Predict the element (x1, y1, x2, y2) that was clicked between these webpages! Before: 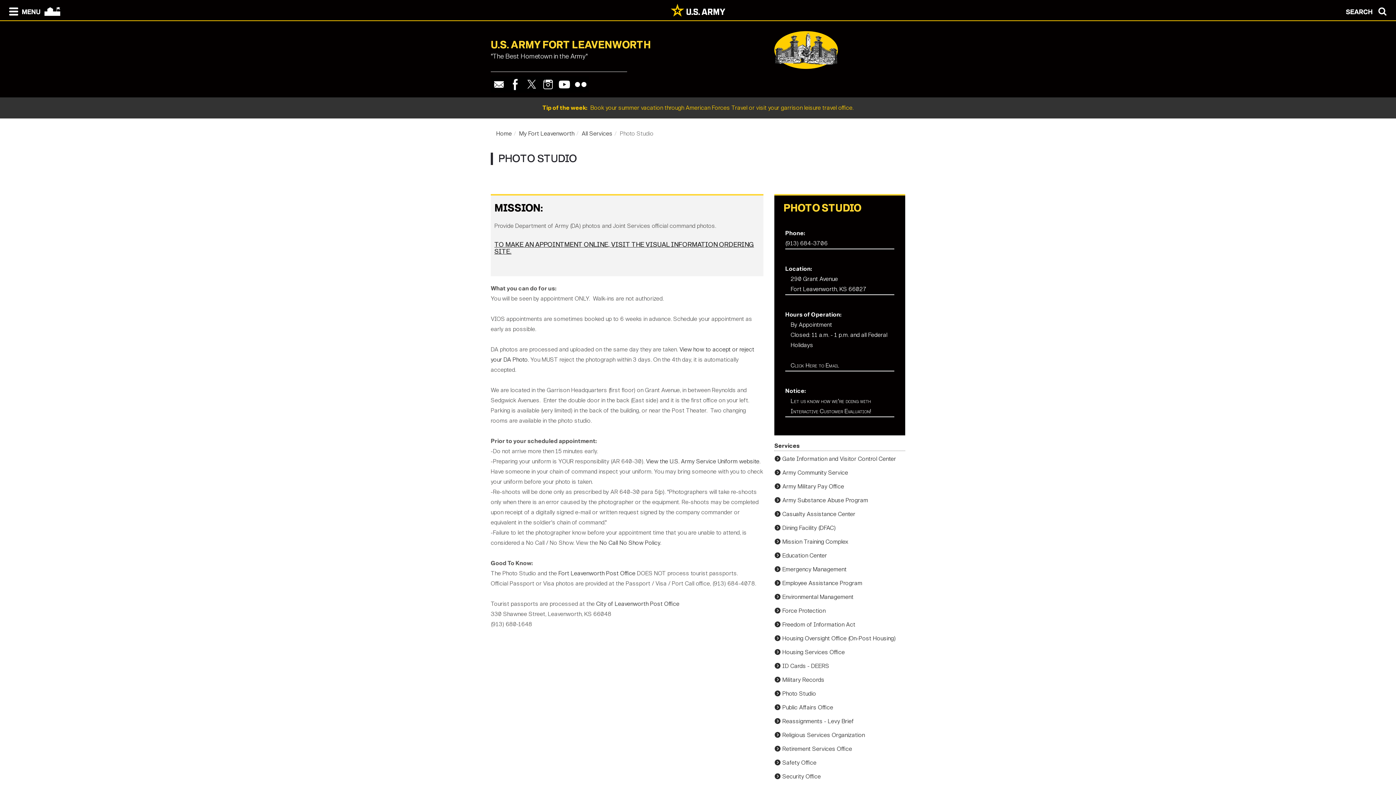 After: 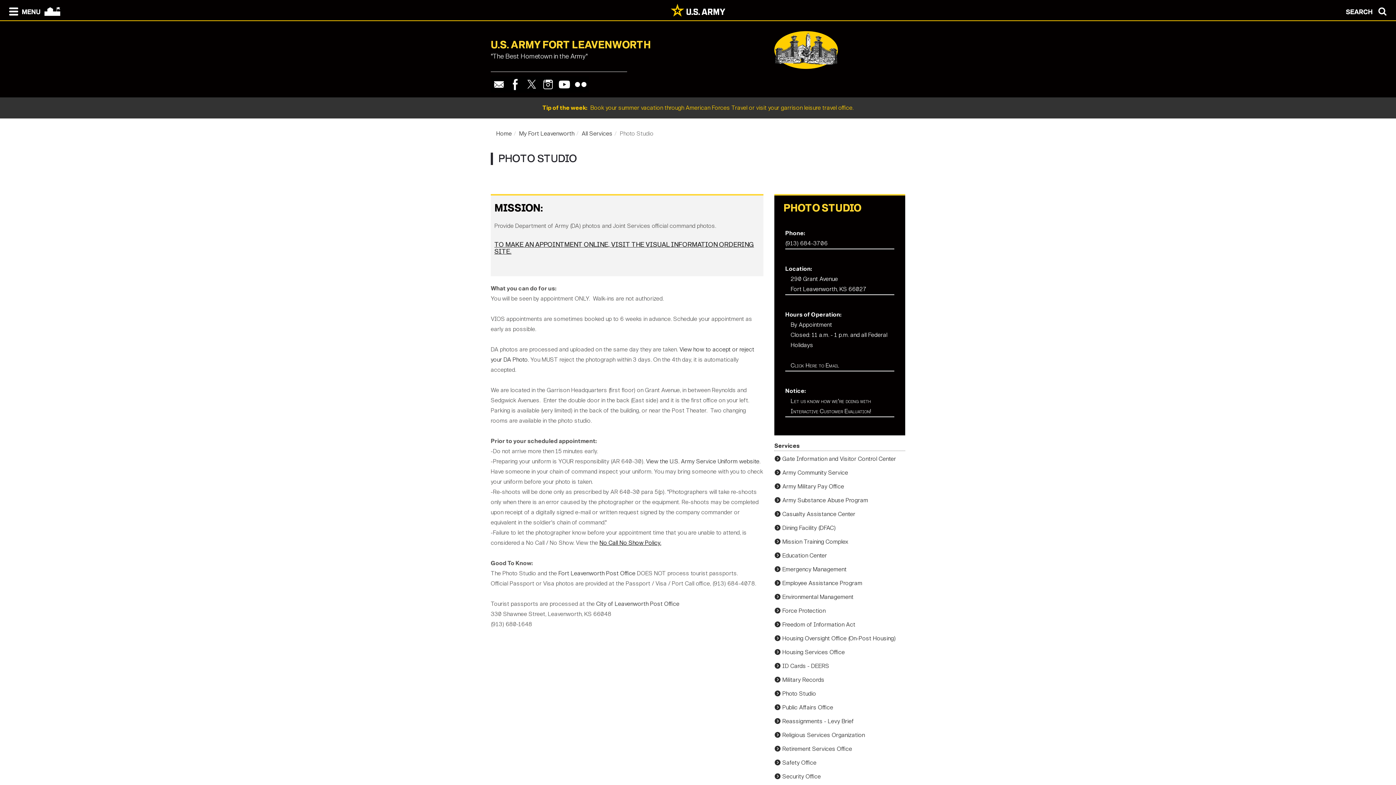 Action: bbox: (599, 539, 661, 546) label: No Call No Show Policy.